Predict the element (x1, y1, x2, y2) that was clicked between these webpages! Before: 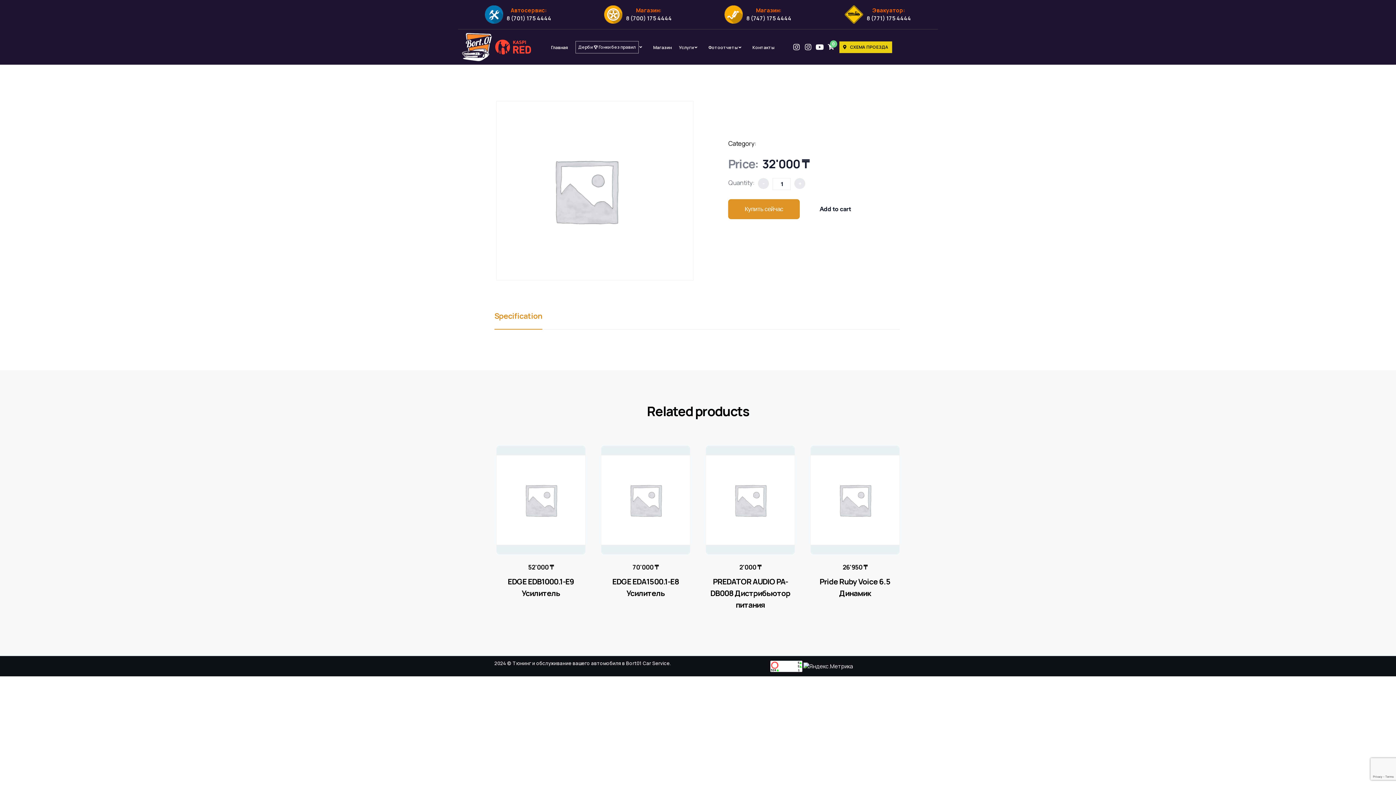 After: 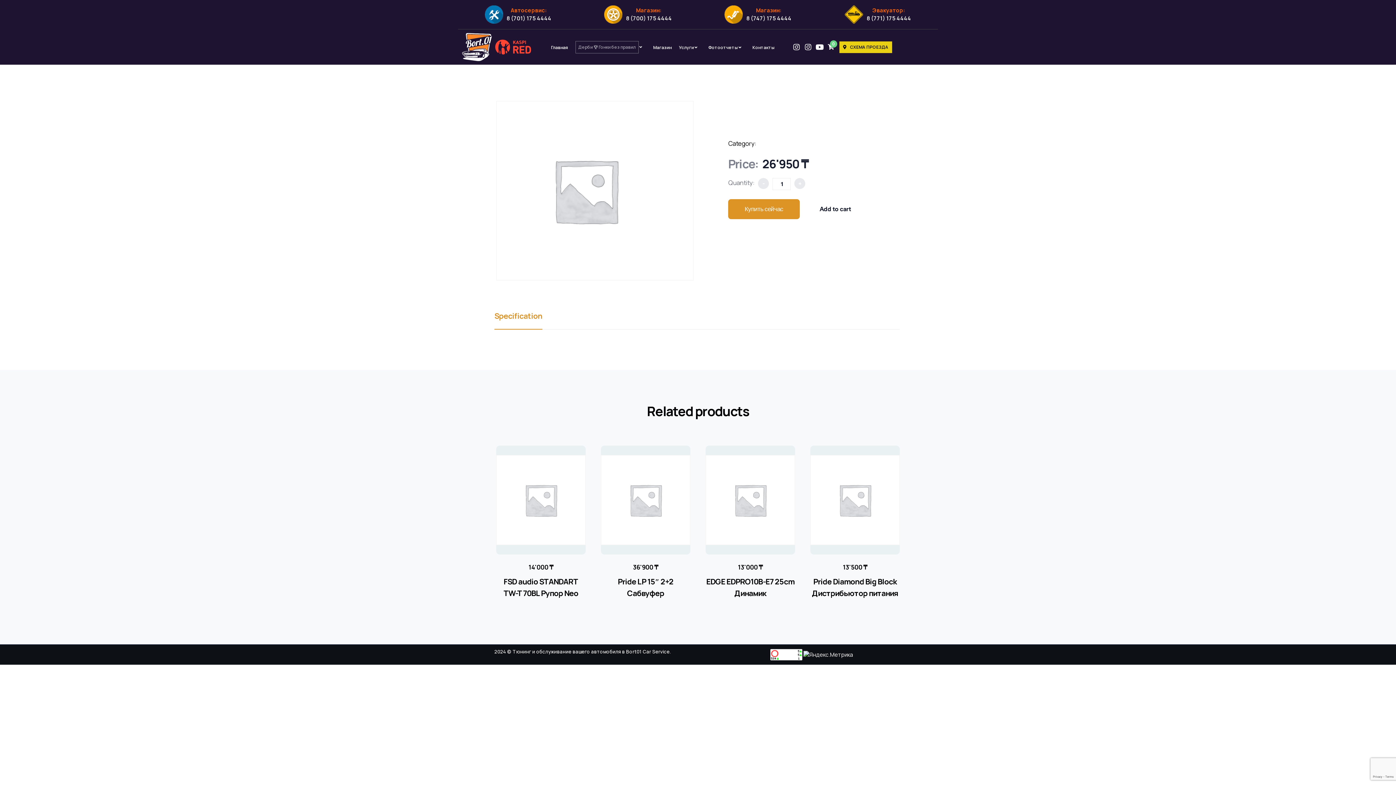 Action: label: Pride Ruby Voice 6.5 Динамик
26'950 ₸ bbox: (810, 445, 899, 602)